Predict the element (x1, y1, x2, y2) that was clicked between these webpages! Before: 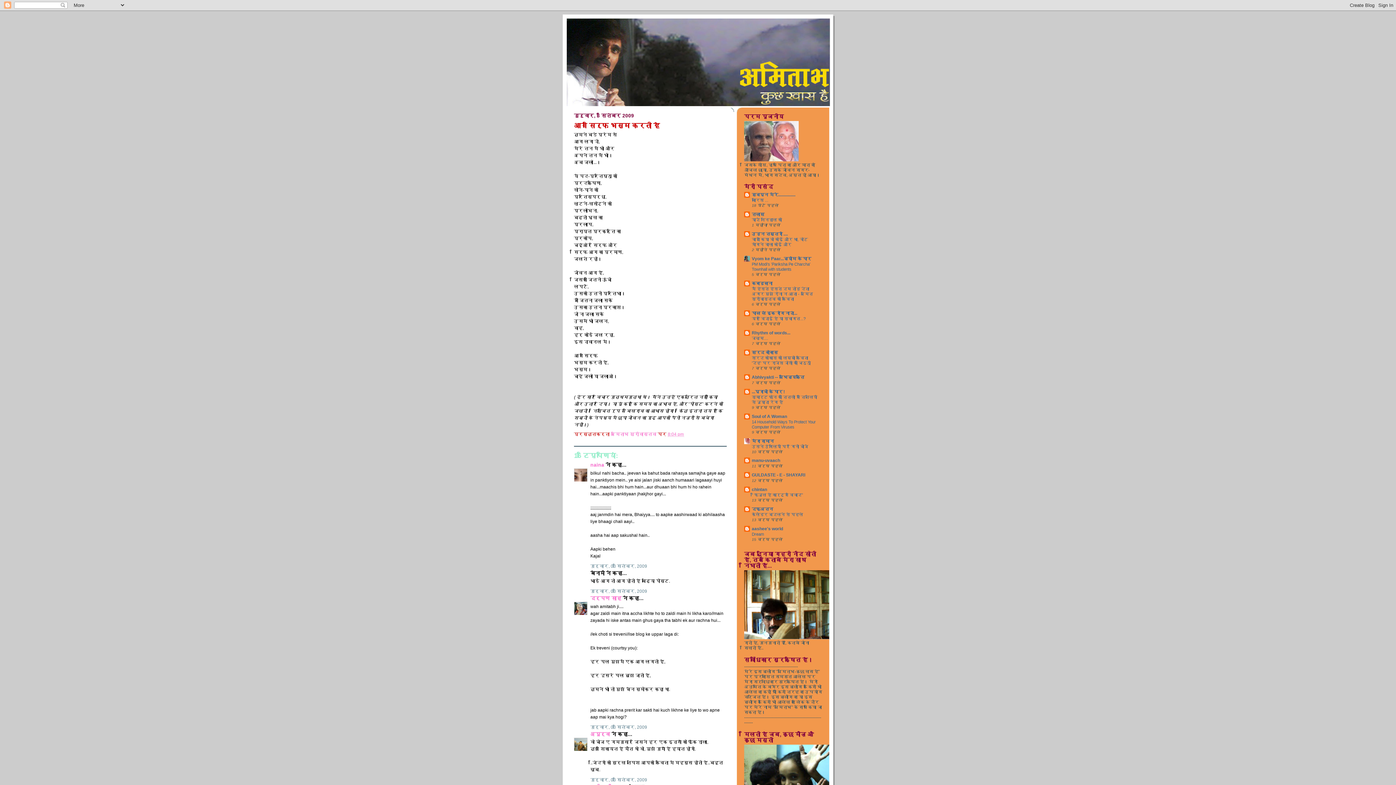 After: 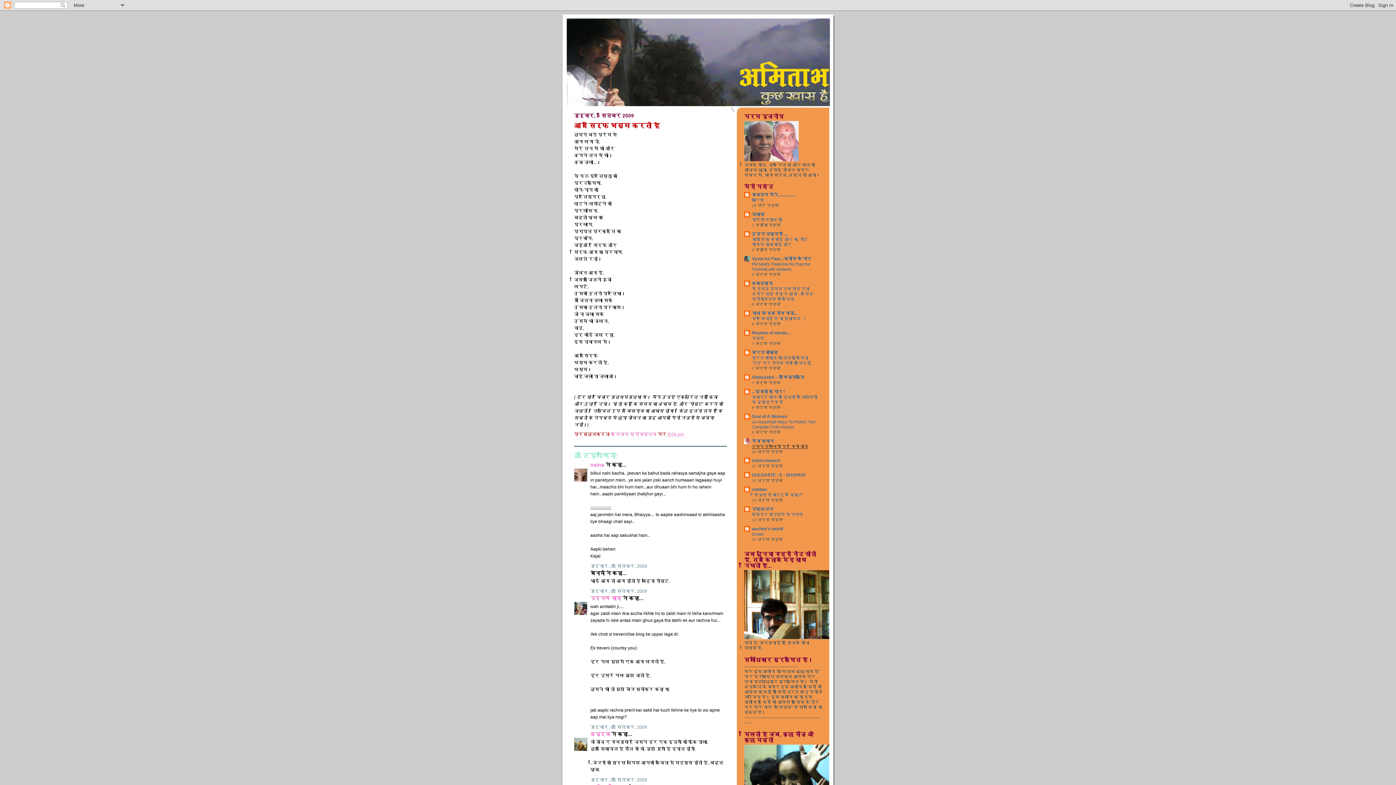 Action: label: उसने उंगलियों पर गिनी चीजें bbox: (752, 444, 808, 448)